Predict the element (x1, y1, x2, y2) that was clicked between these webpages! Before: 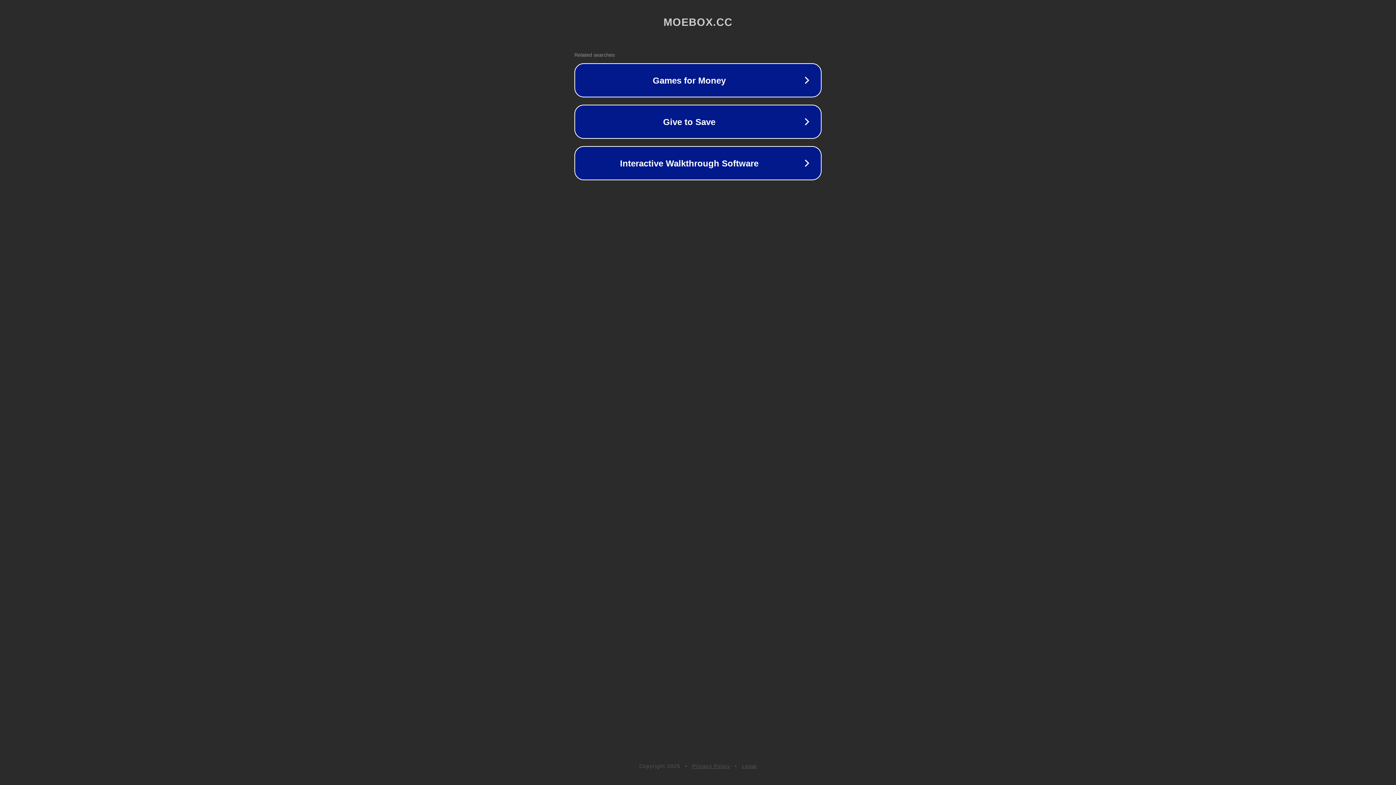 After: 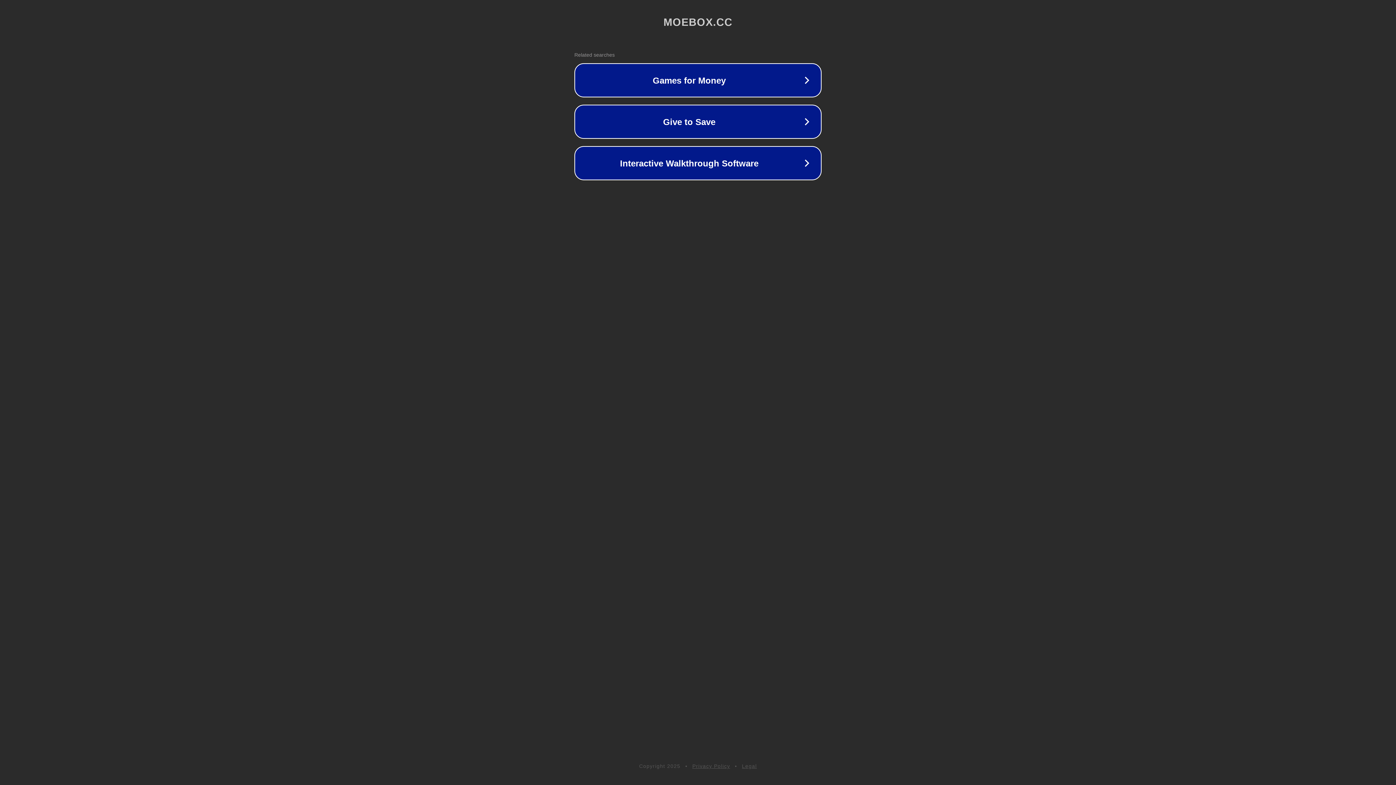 Action: label: Legal bbox: (742, 763, 757, 769)